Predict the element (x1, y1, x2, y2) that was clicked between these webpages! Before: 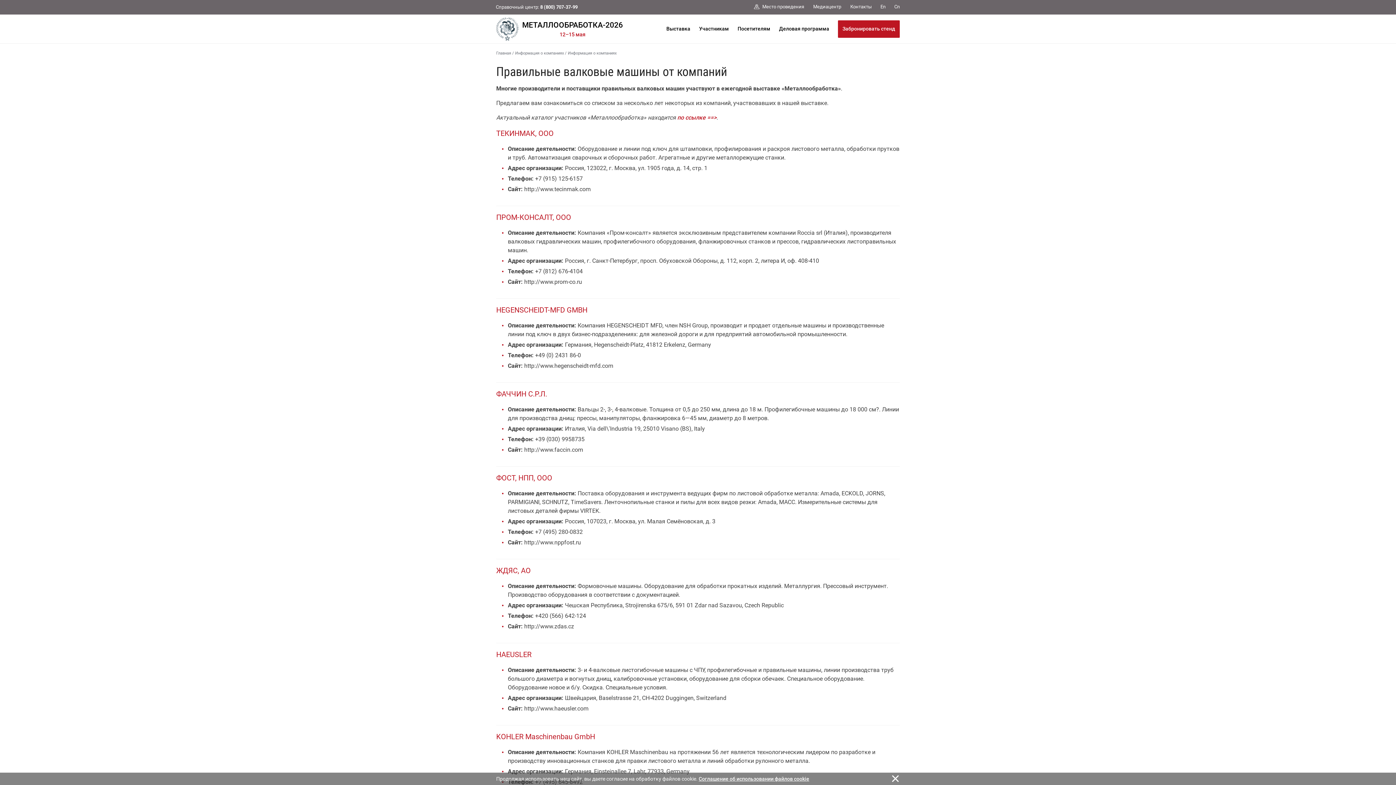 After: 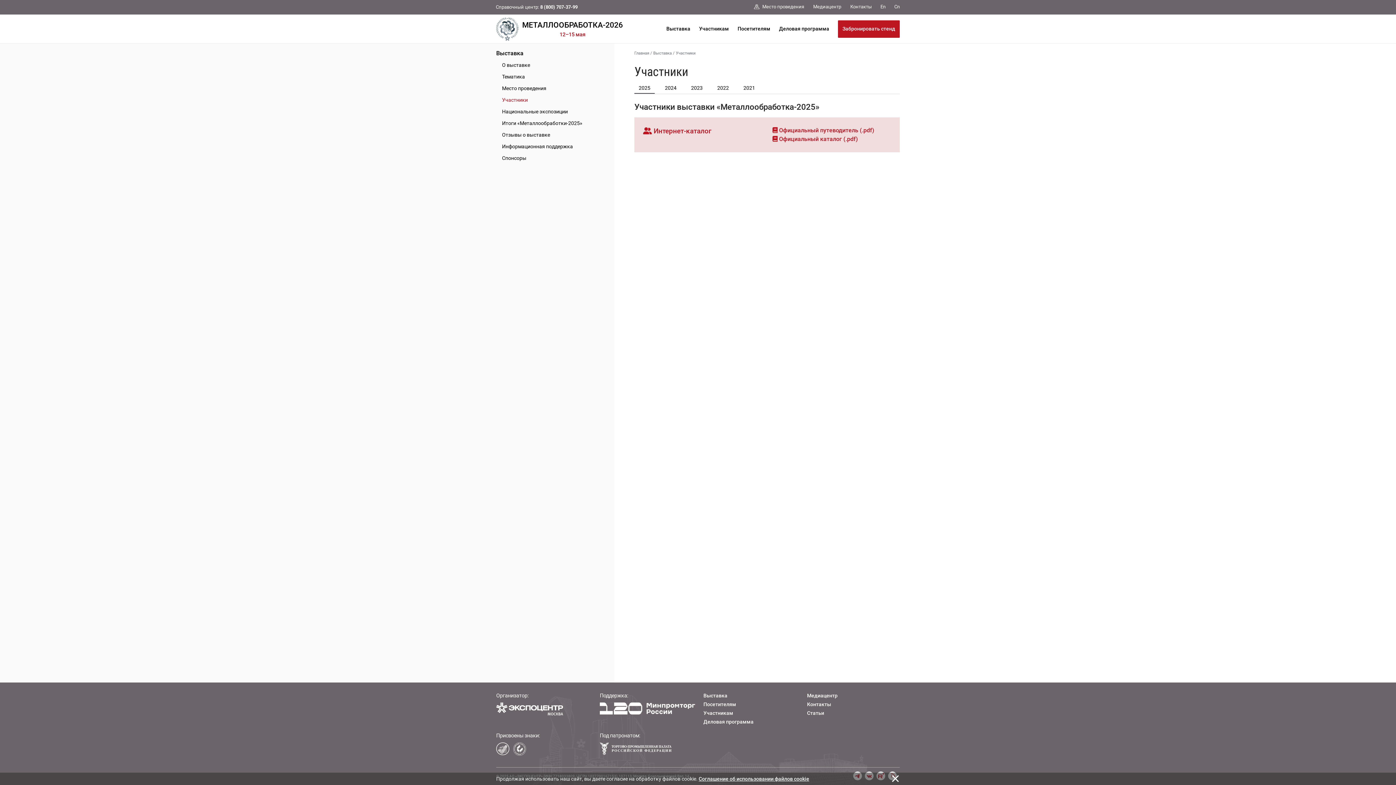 Action: bbox: (677, 114, 716, 121) label: по ссылке ==>